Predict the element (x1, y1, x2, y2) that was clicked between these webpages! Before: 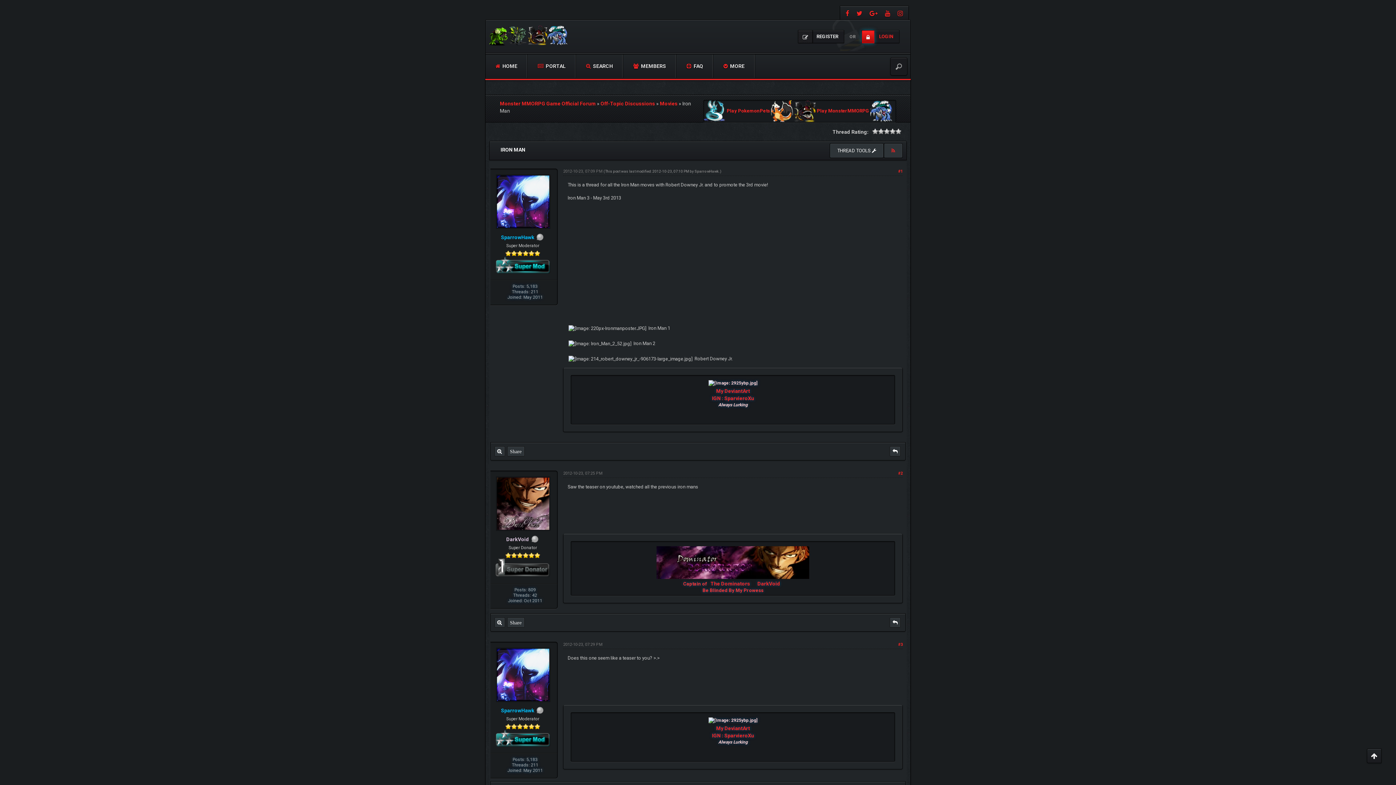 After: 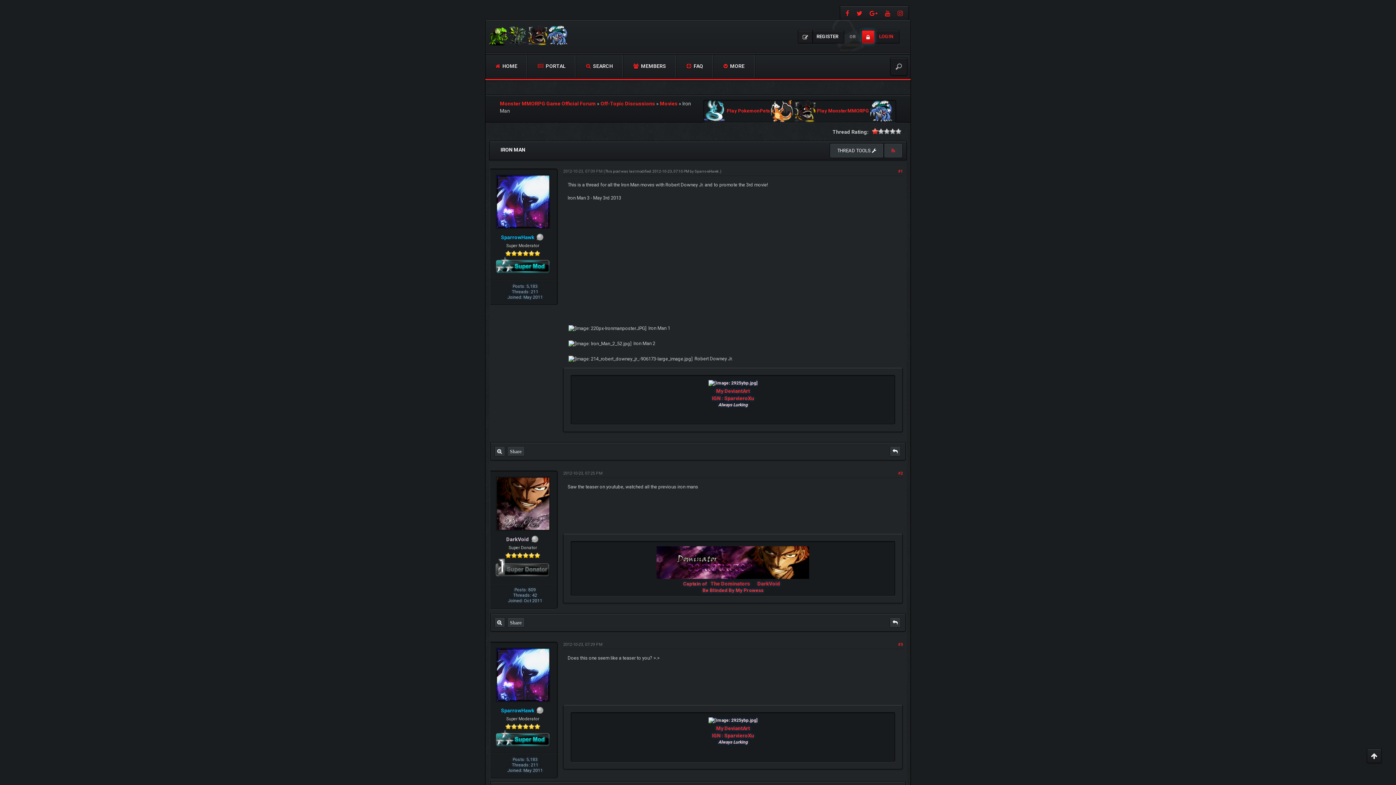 Action: bbox: (872, 128, 878, 134) label: 1